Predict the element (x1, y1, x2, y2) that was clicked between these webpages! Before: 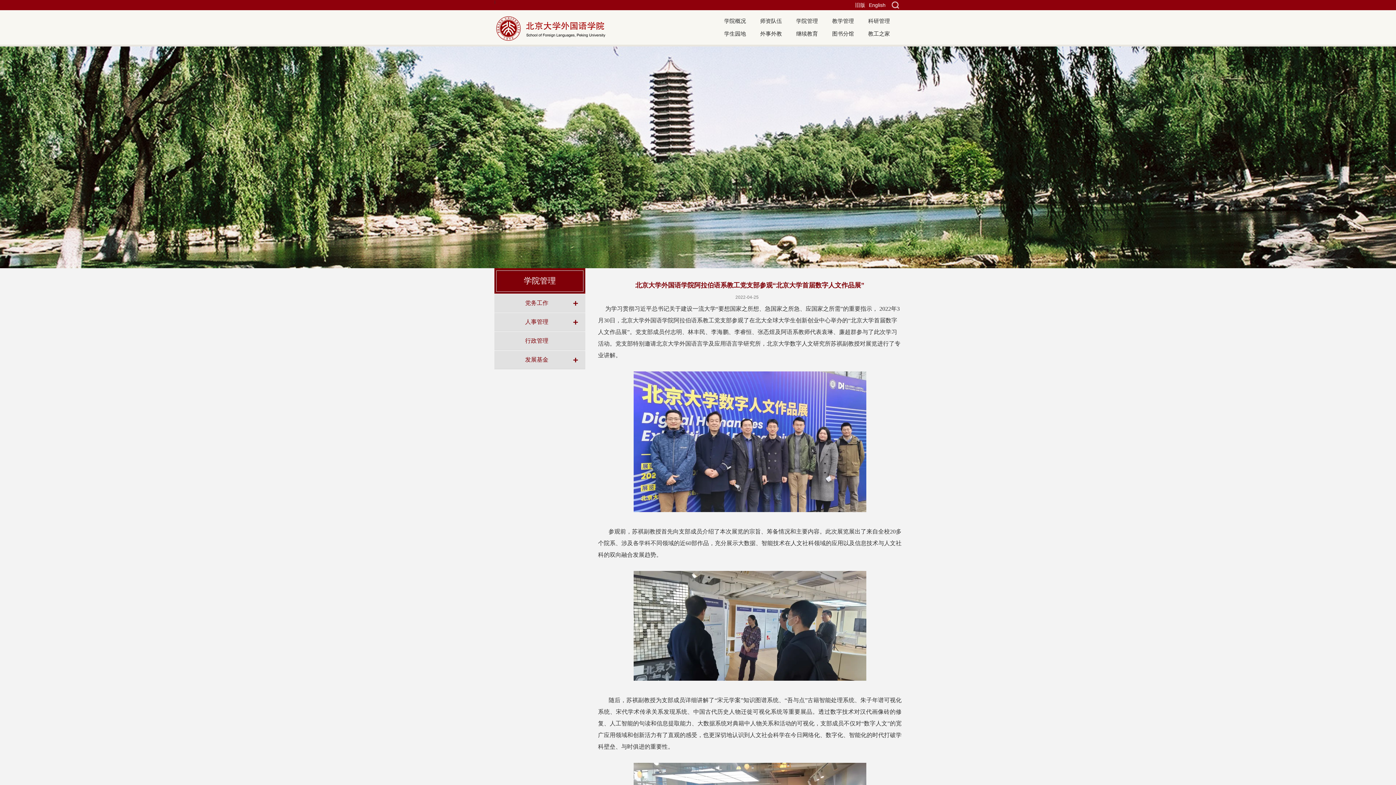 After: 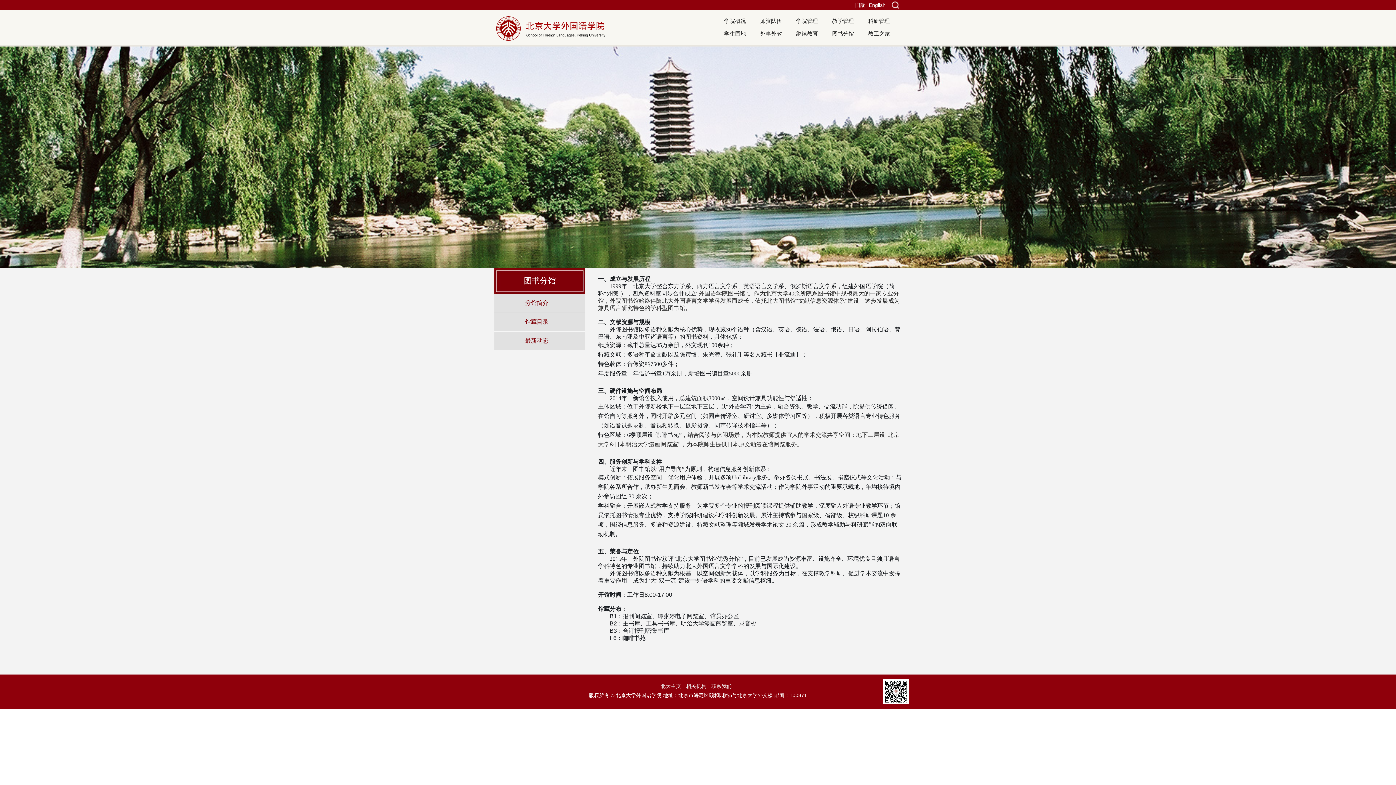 Action: label: 图书分馆 bbox: (832, 27, 859, 40)